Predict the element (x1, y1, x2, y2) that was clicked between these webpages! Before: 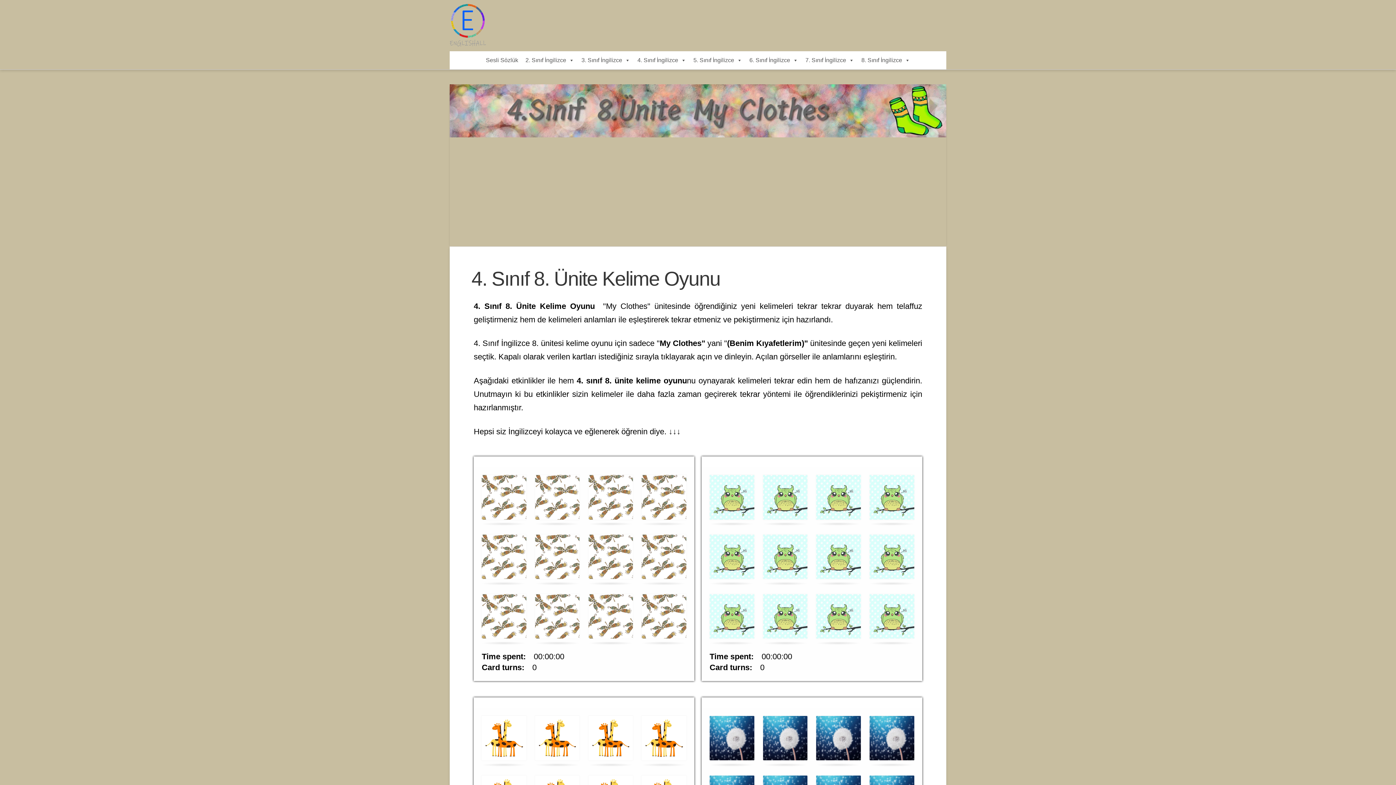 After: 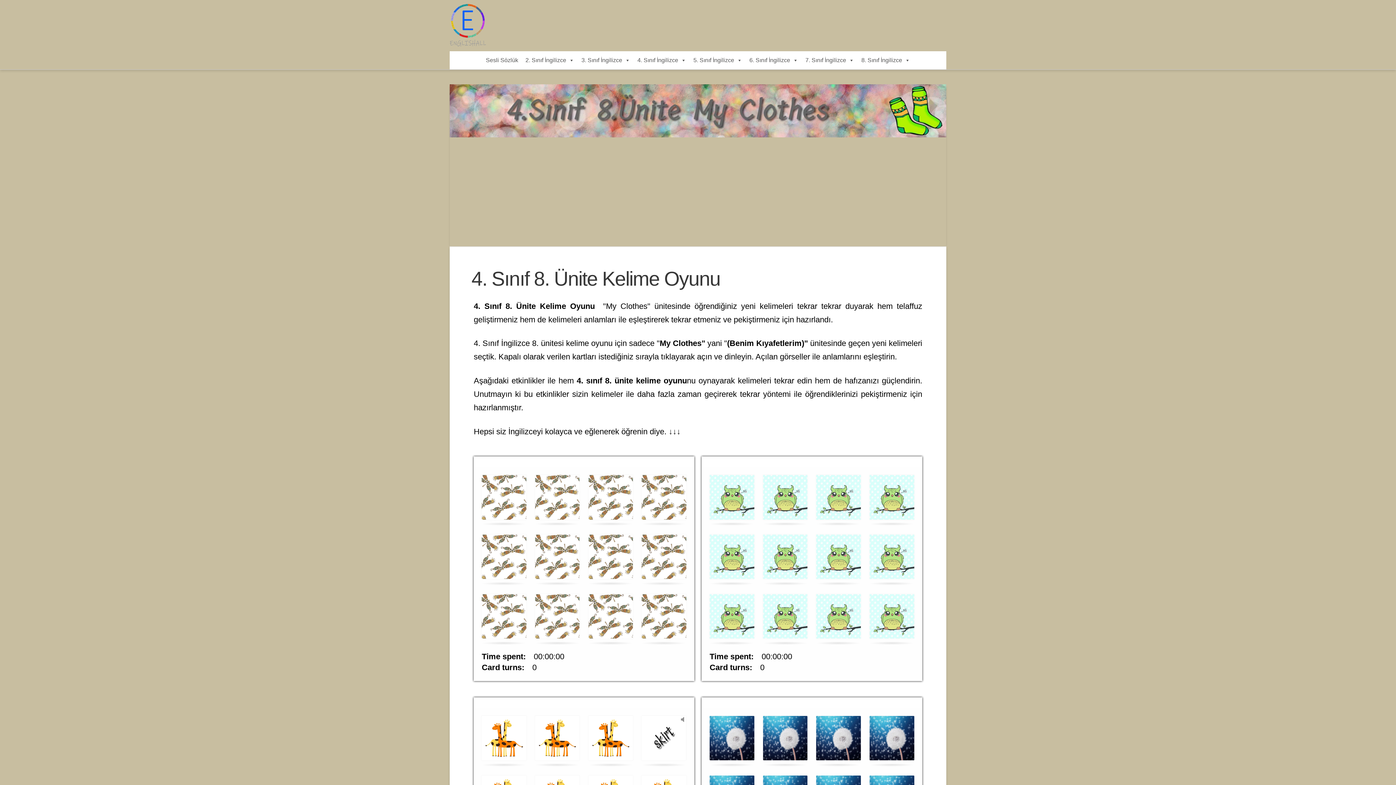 Action: label: Card 4: Unturned. bbox: (637, 710, 690, 769)